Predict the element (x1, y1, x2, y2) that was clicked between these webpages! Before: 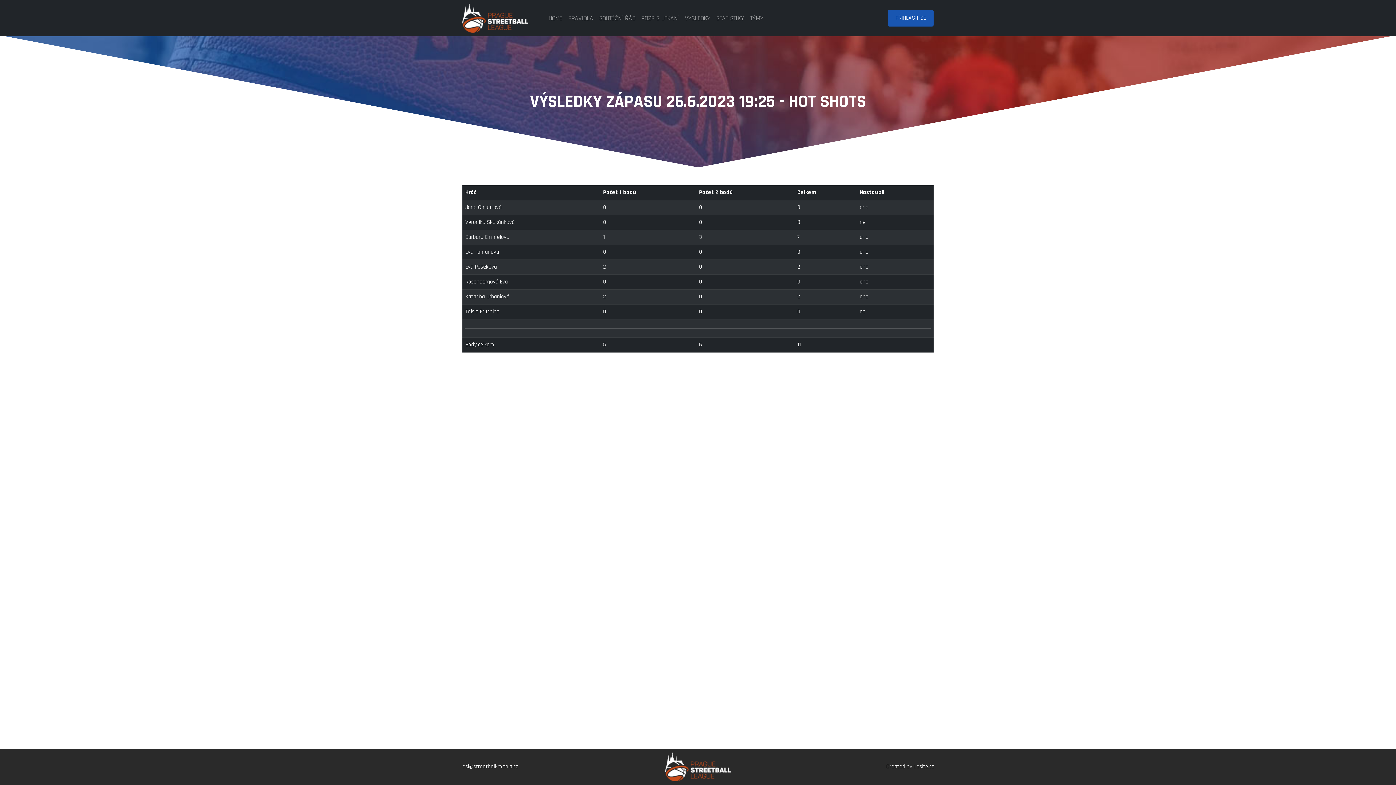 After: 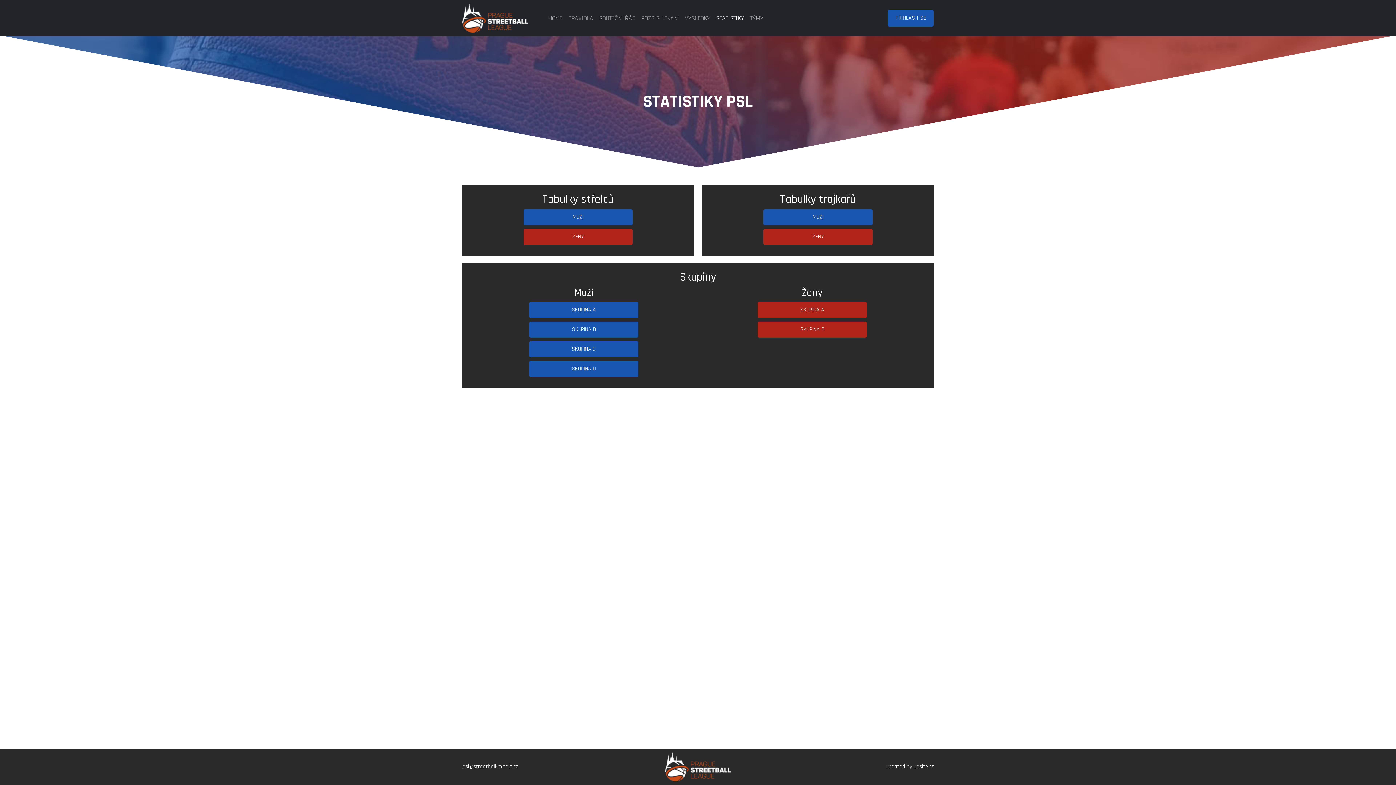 Action: bbox: (713, 10, 747, 26) label: STATISTIKY